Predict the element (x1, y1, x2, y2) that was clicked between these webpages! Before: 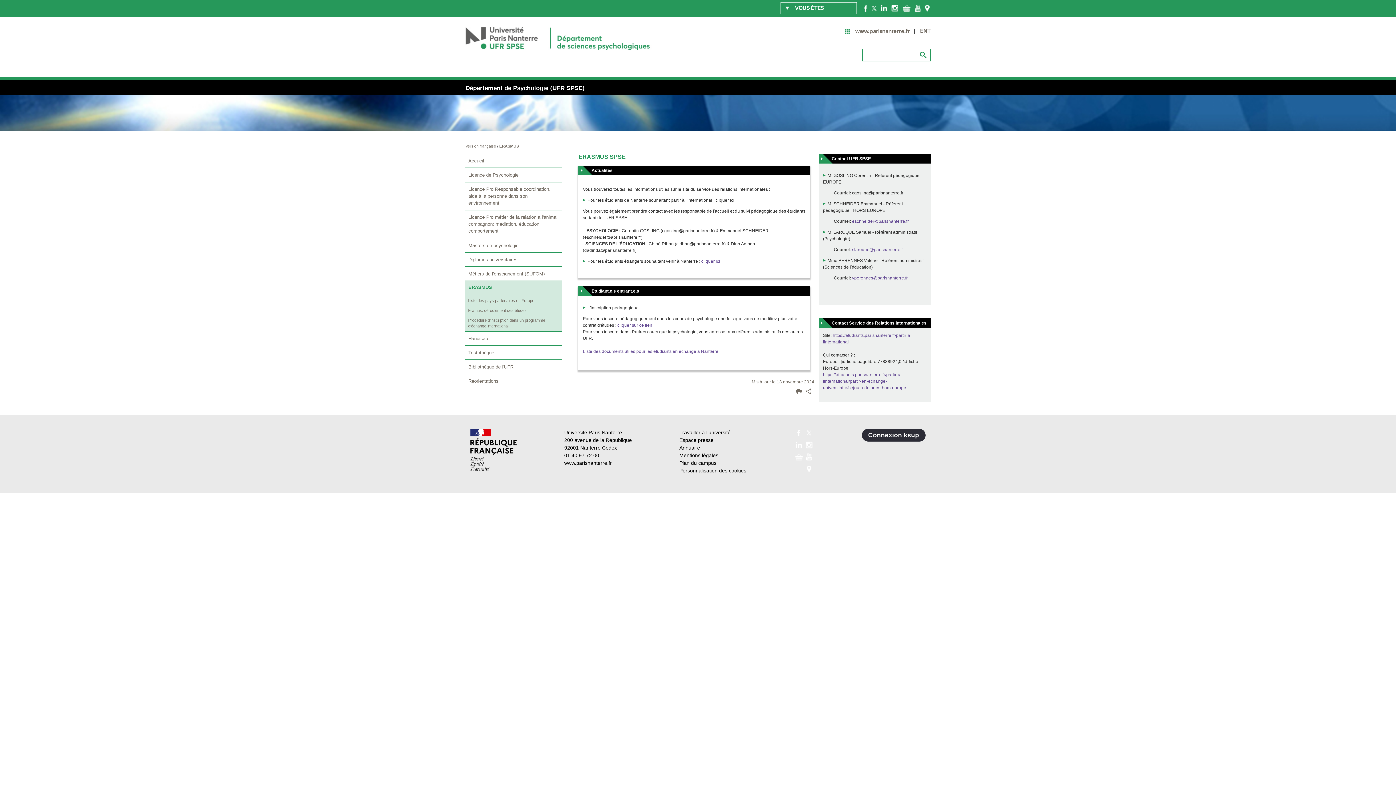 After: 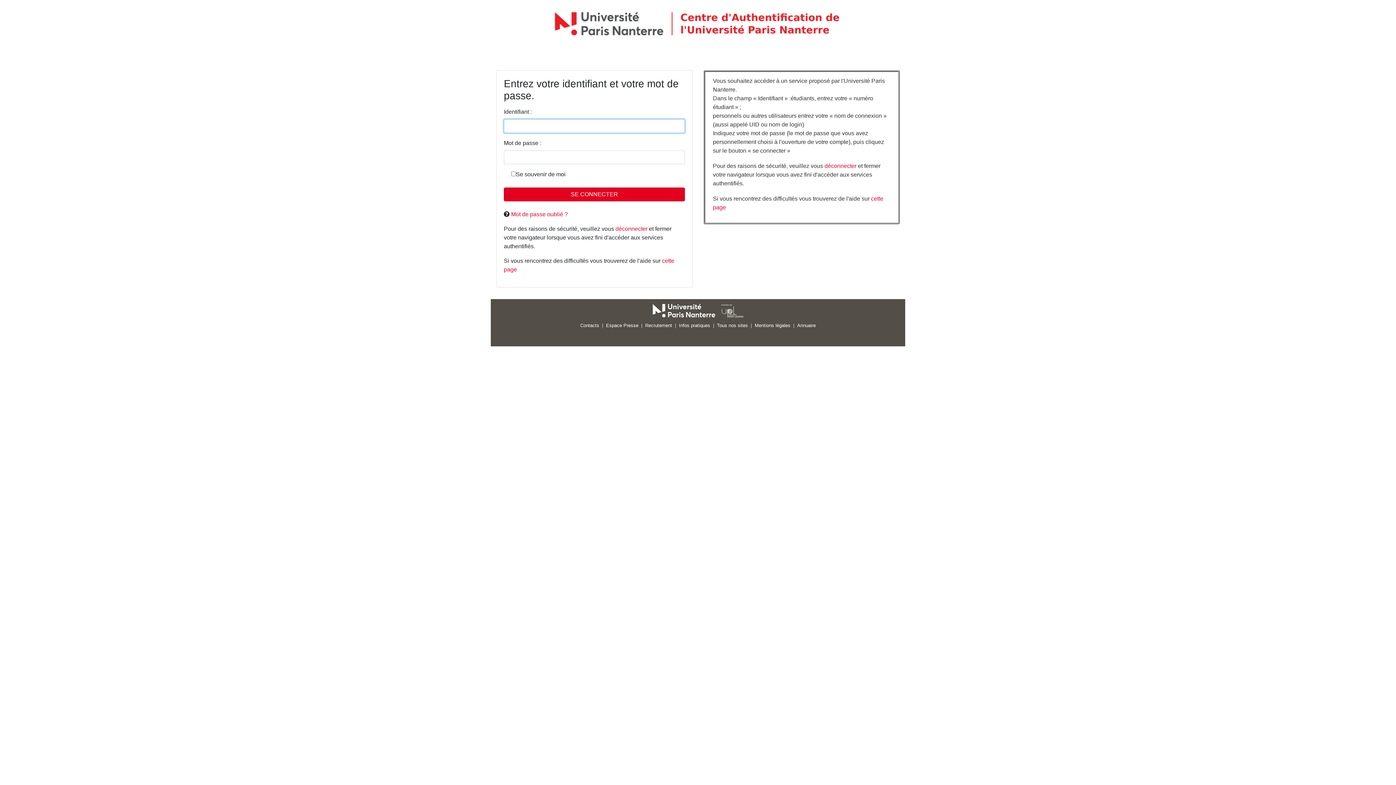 Action: bbox: (862, 429, 925, 441) label: Connexion ksup